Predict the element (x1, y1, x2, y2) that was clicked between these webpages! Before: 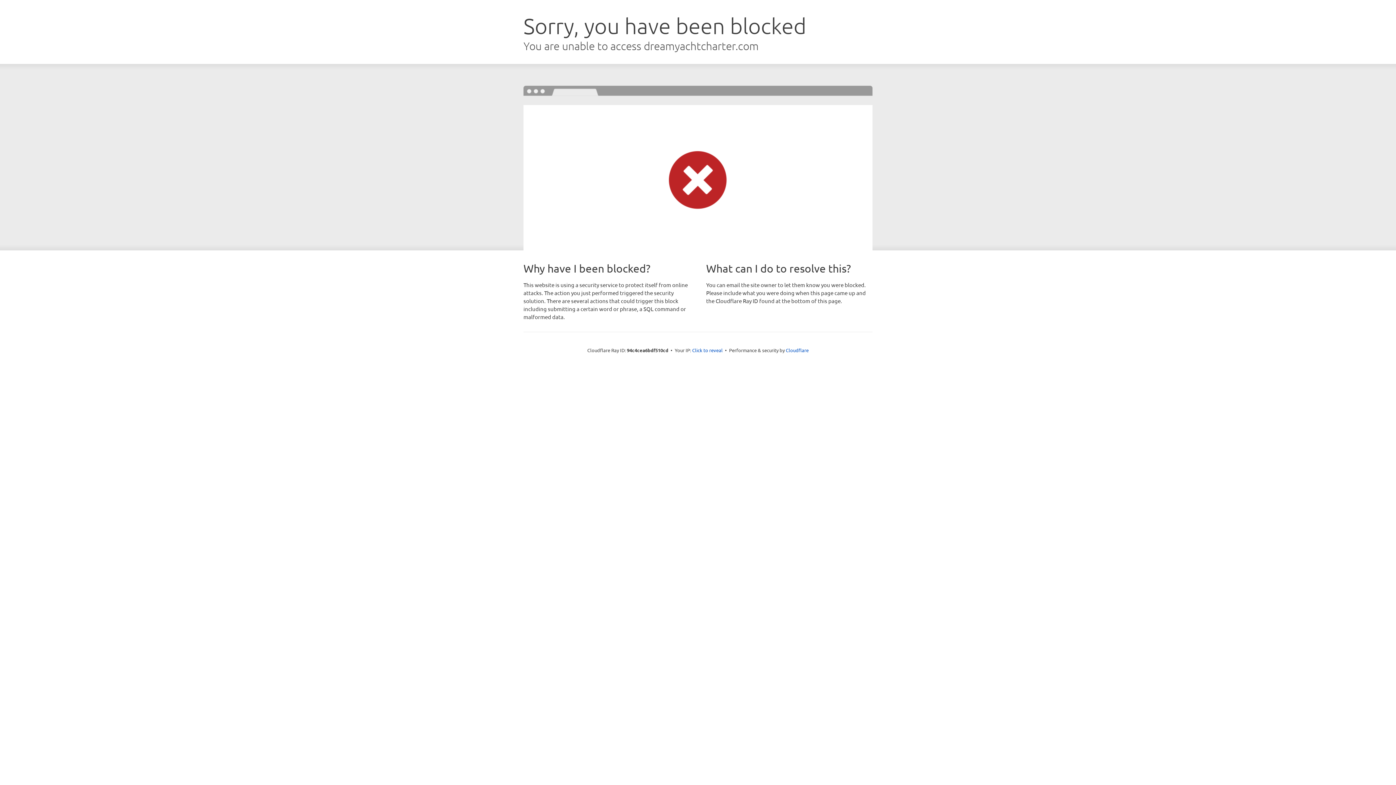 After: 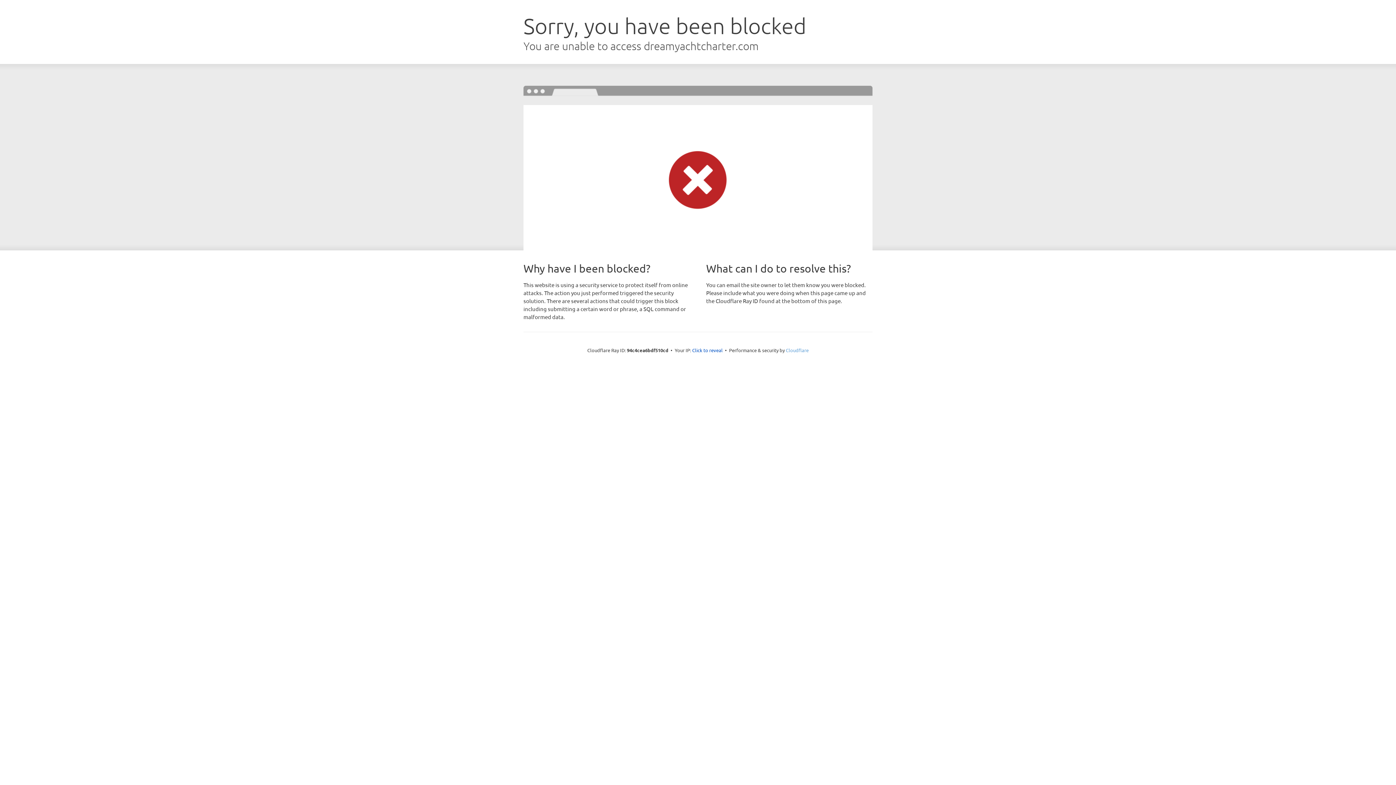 Action: label: Cloudflare bbox: (786, 347, 808, 353)